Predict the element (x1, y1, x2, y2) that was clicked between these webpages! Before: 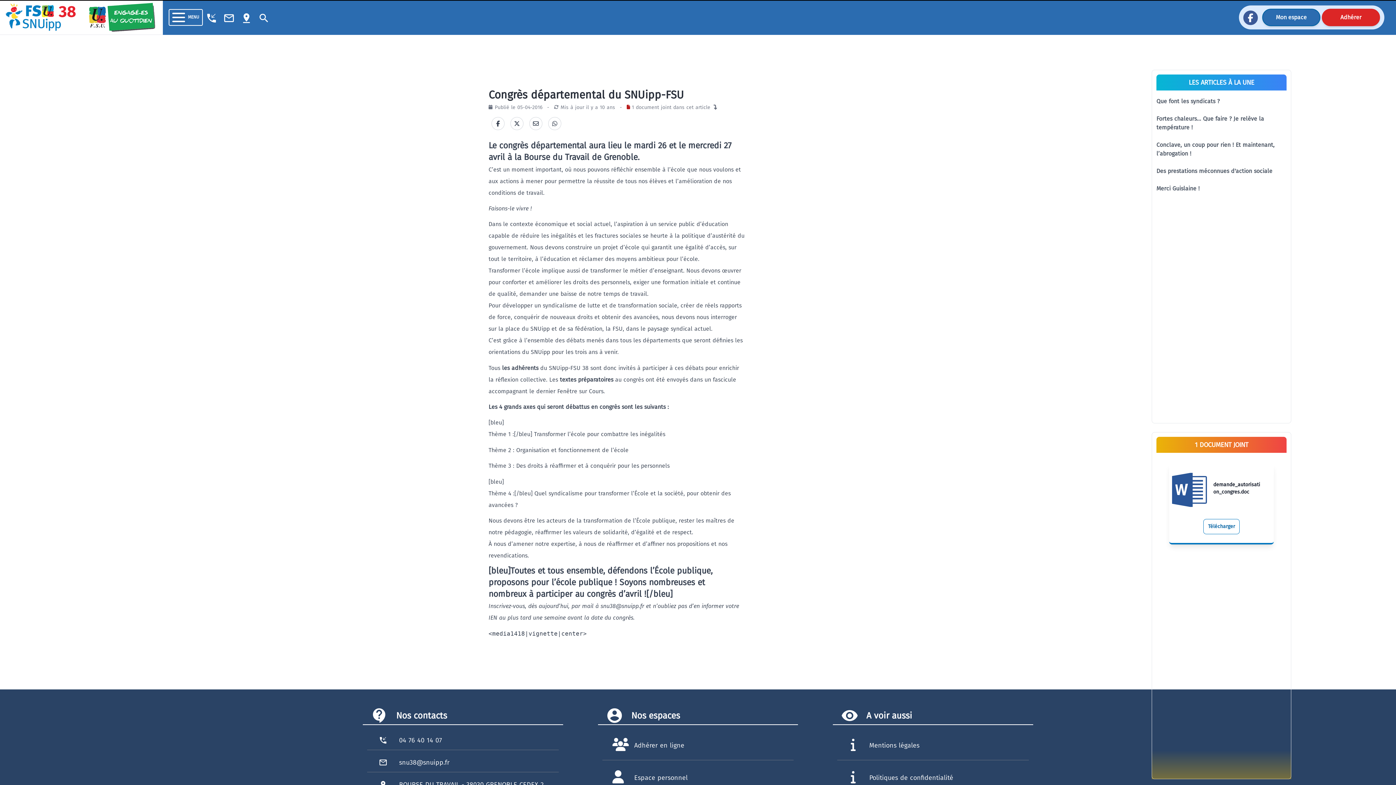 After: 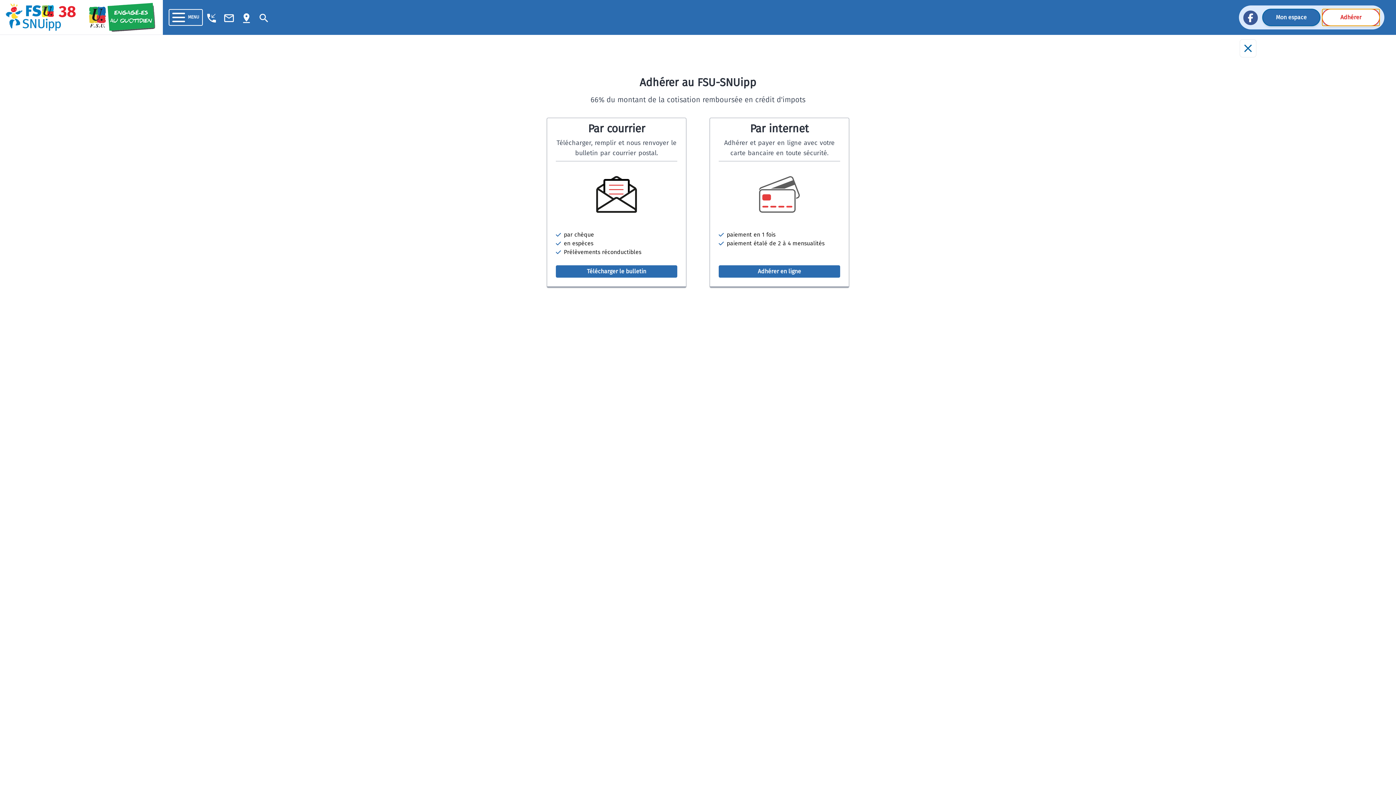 Action: label: Adhérer bbox: (1322, 8, 1380, 26)